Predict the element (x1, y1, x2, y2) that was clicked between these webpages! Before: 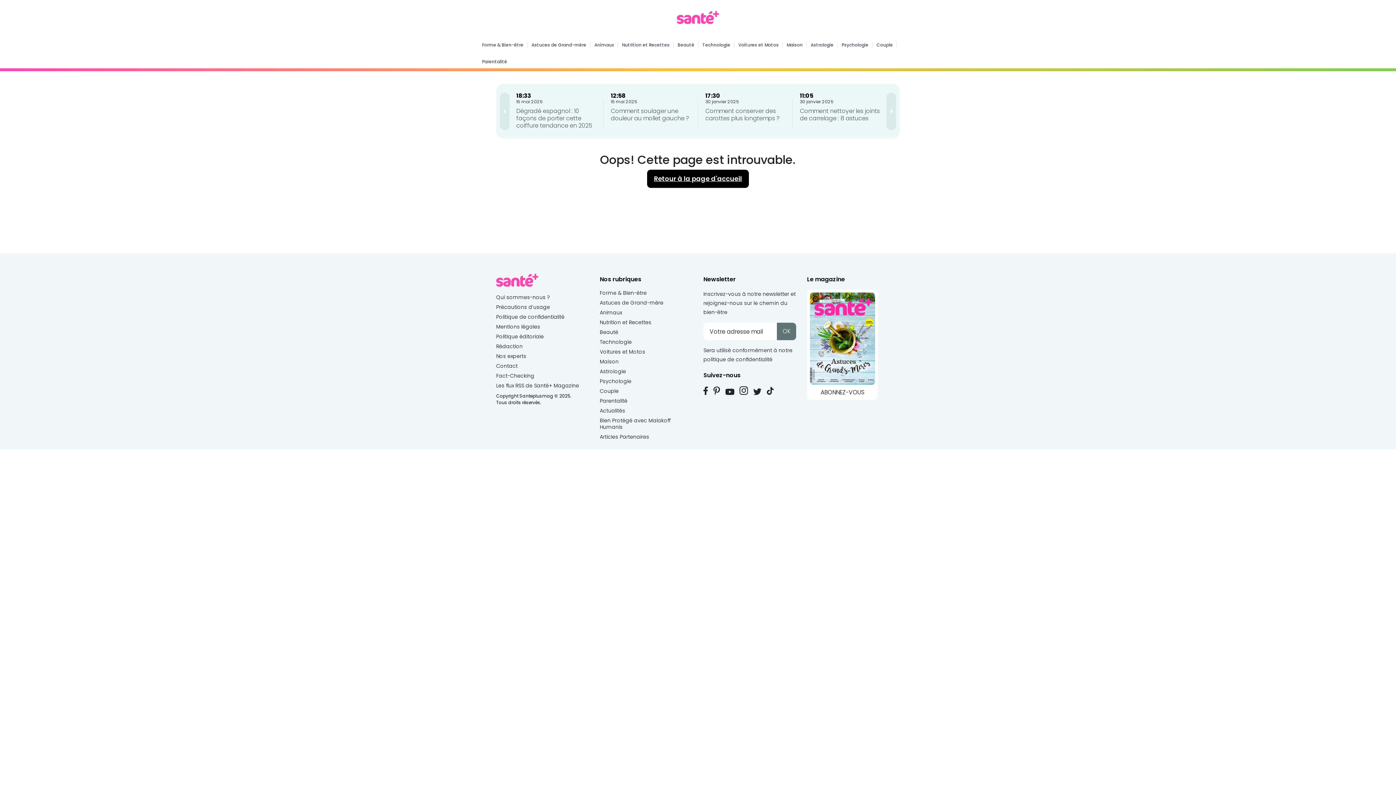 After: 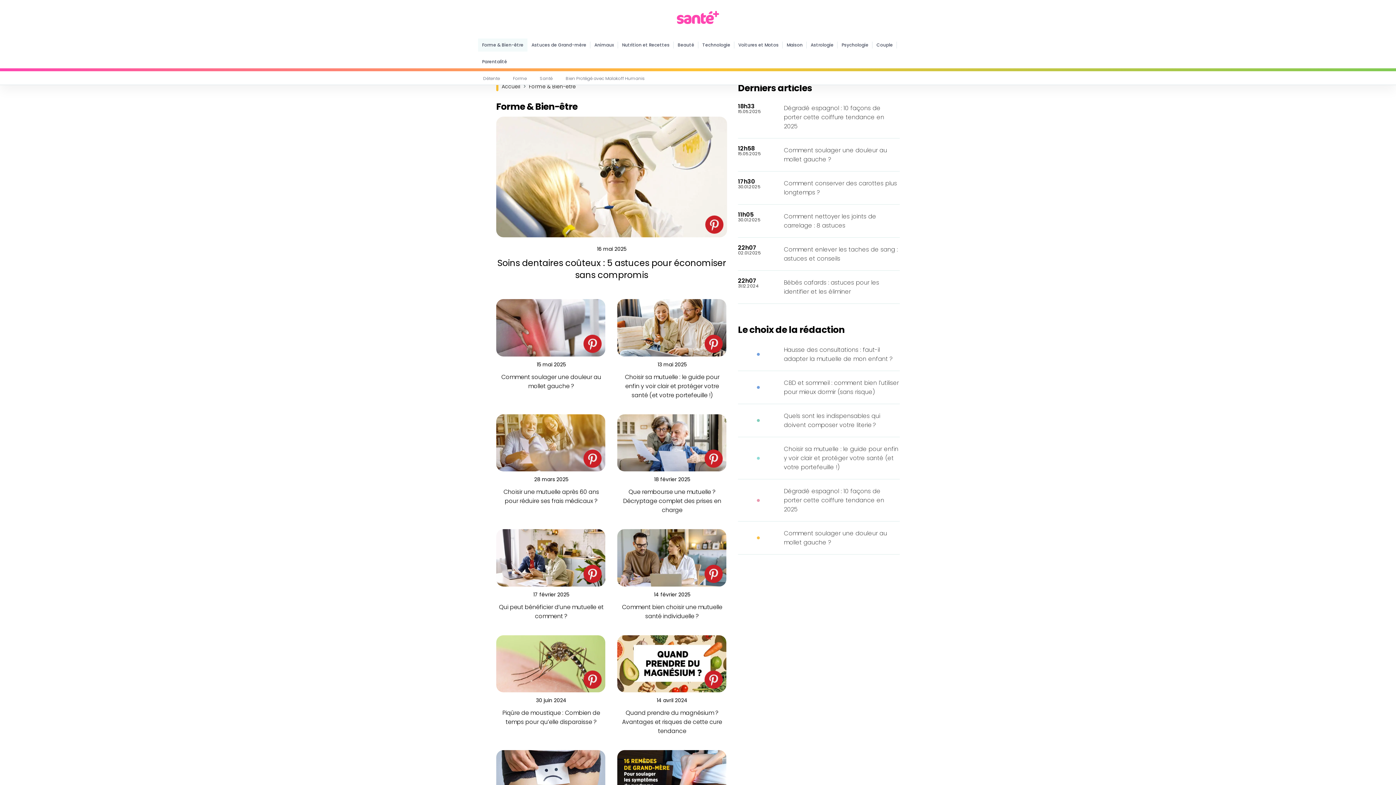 Action: bbox: (600, 289, 646, 296) label: Forme & Bien-être